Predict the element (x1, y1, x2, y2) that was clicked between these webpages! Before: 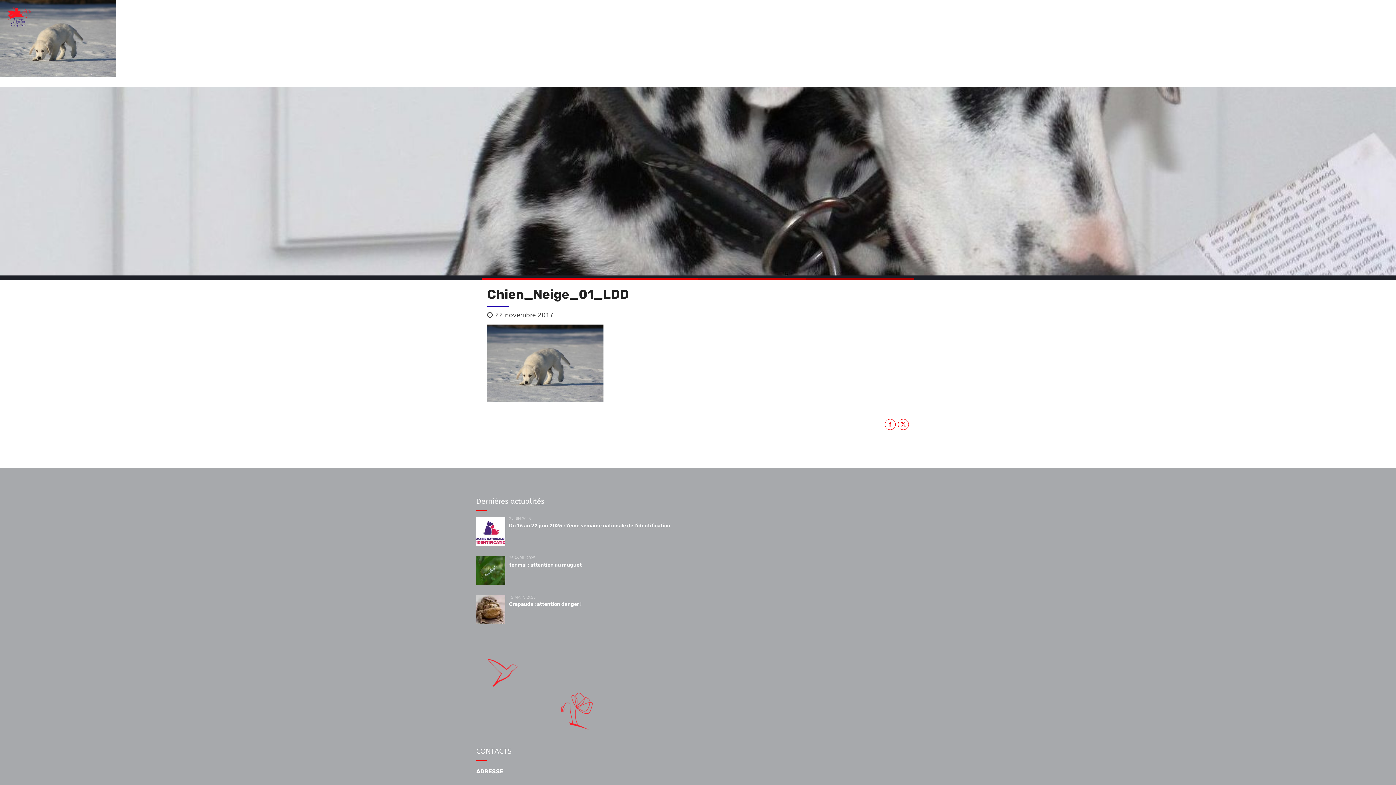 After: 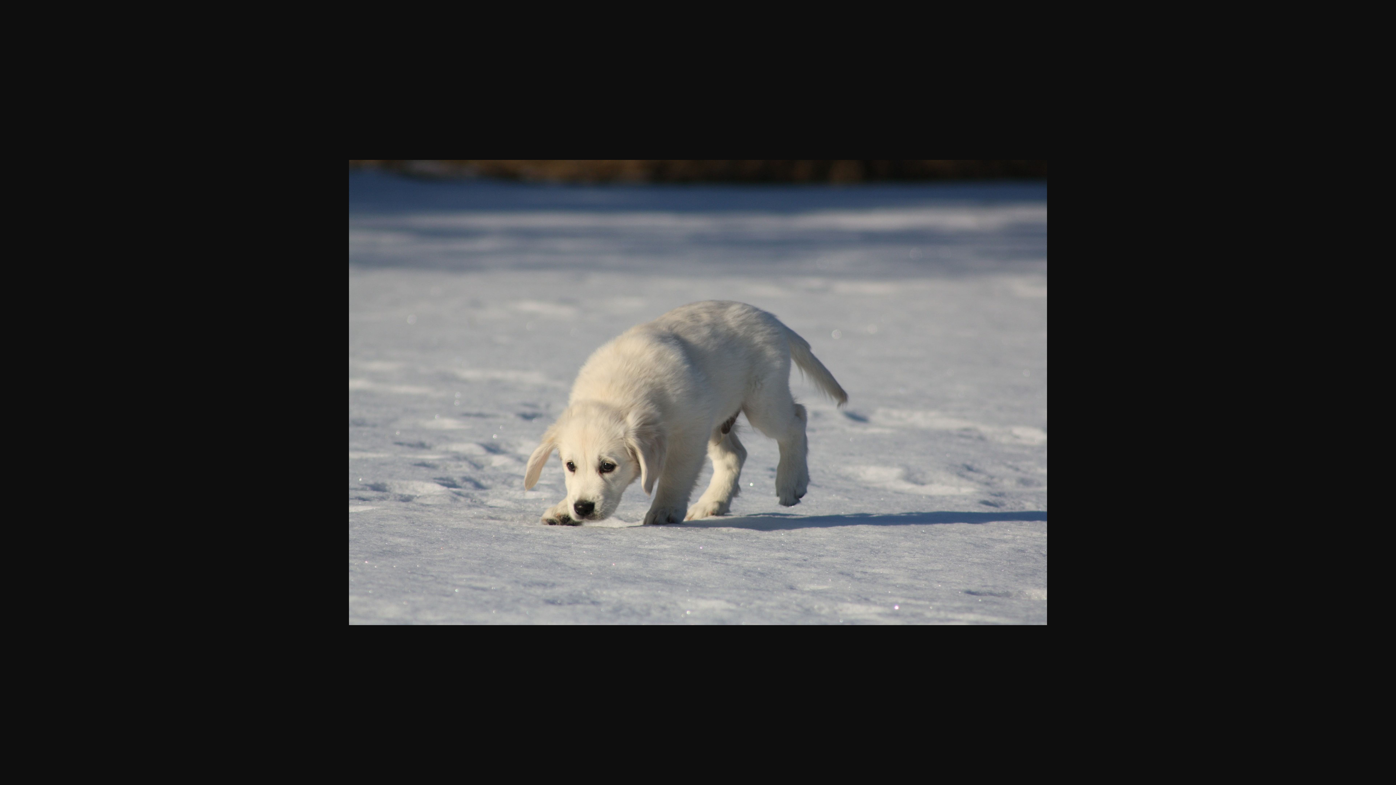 Action: bbox: (487, 397, 603, 403)